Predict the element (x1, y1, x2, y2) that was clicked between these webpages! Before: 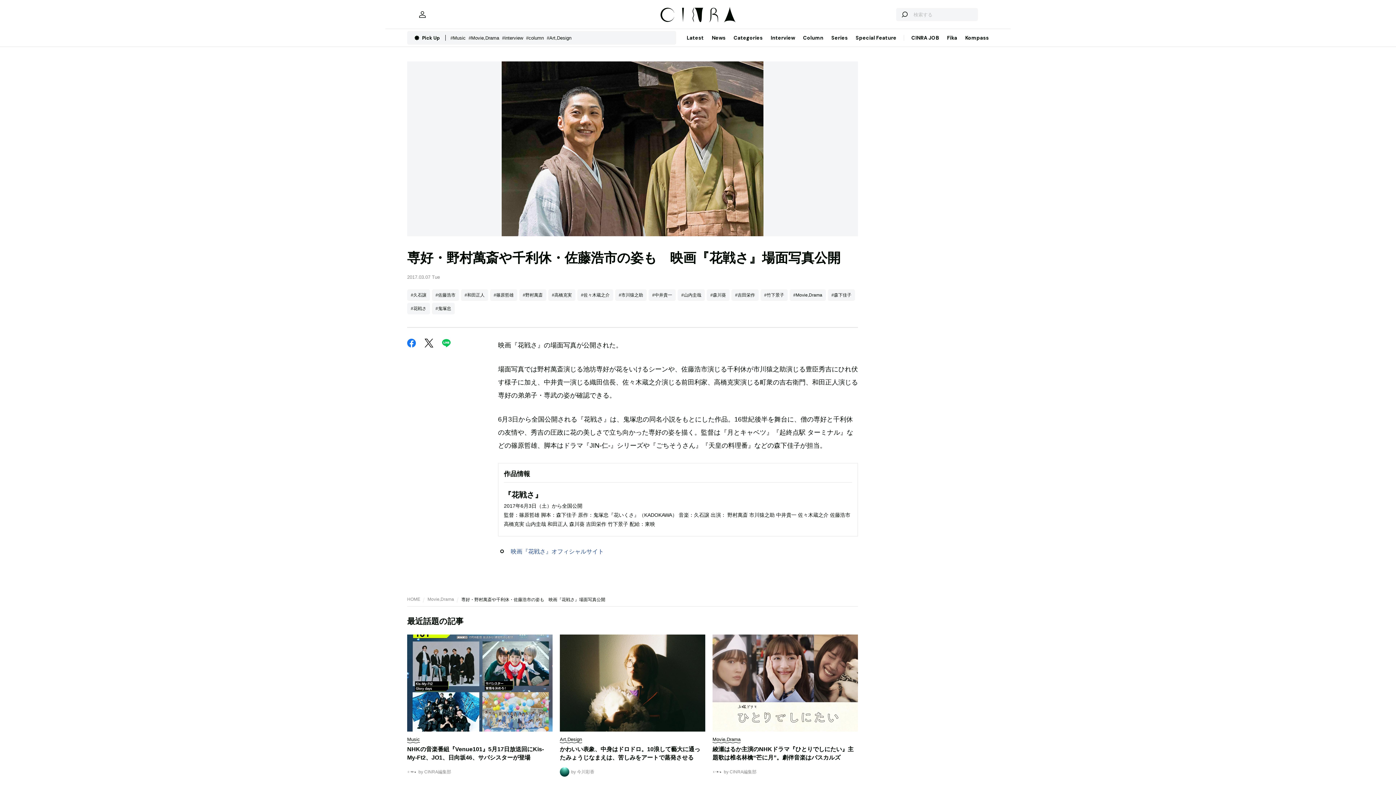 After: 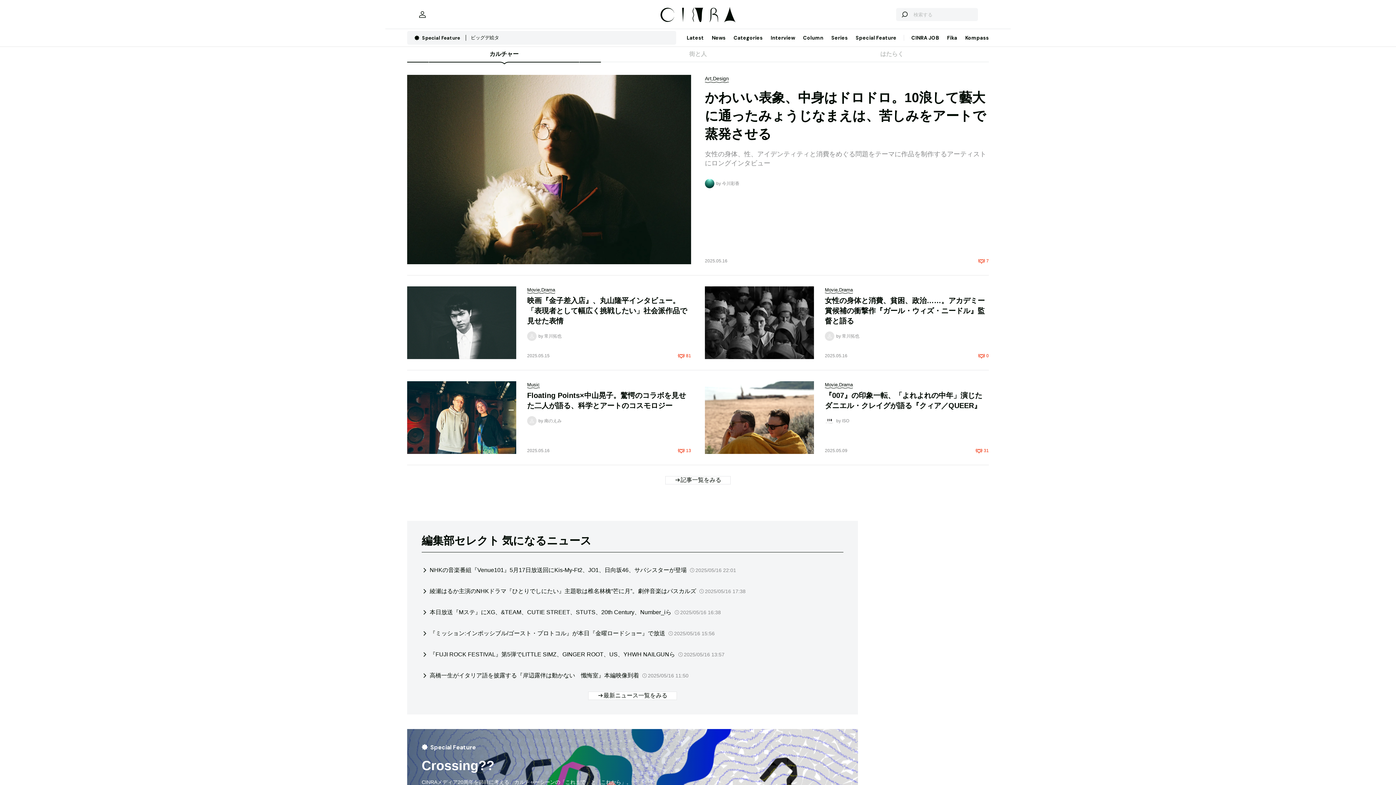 Action: label: HOME bbox: (407, 597, 420, 602)